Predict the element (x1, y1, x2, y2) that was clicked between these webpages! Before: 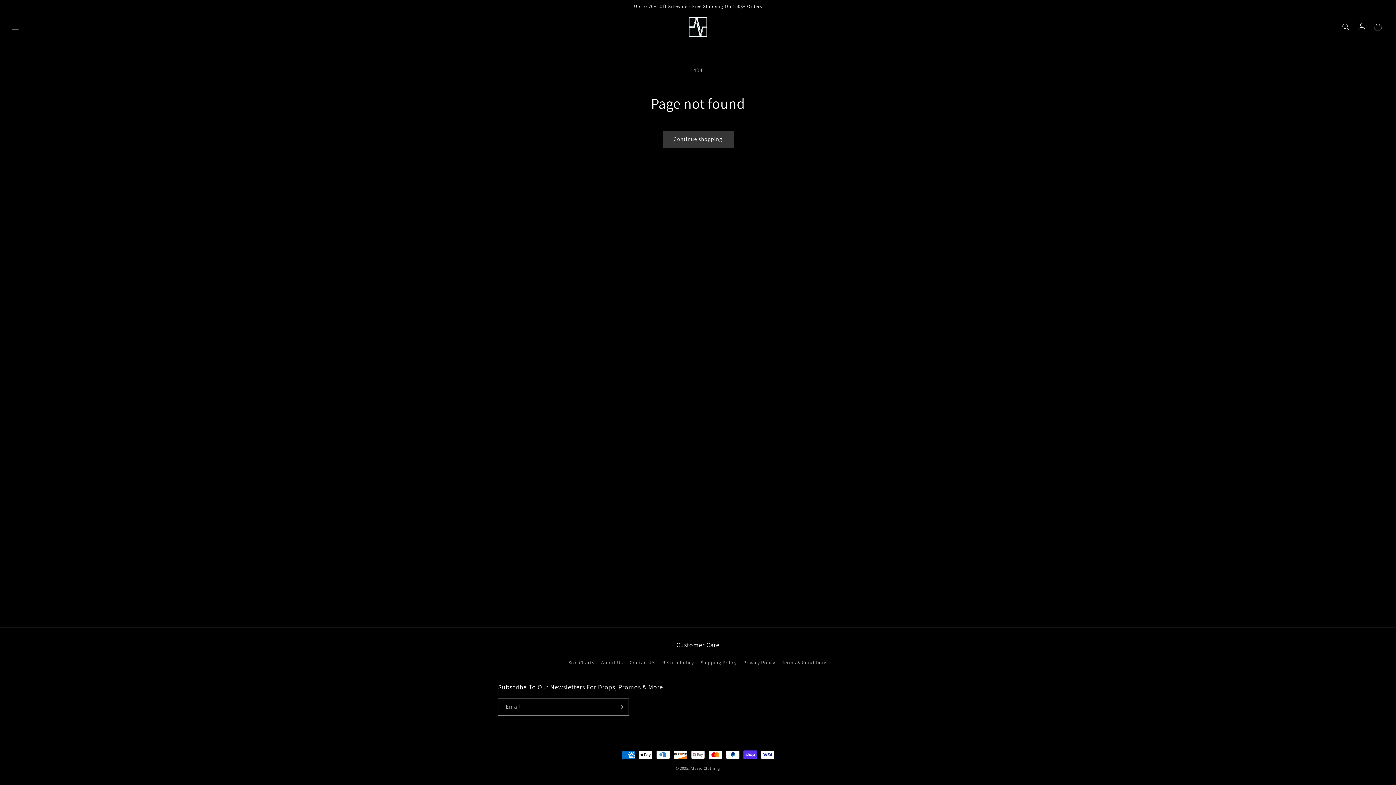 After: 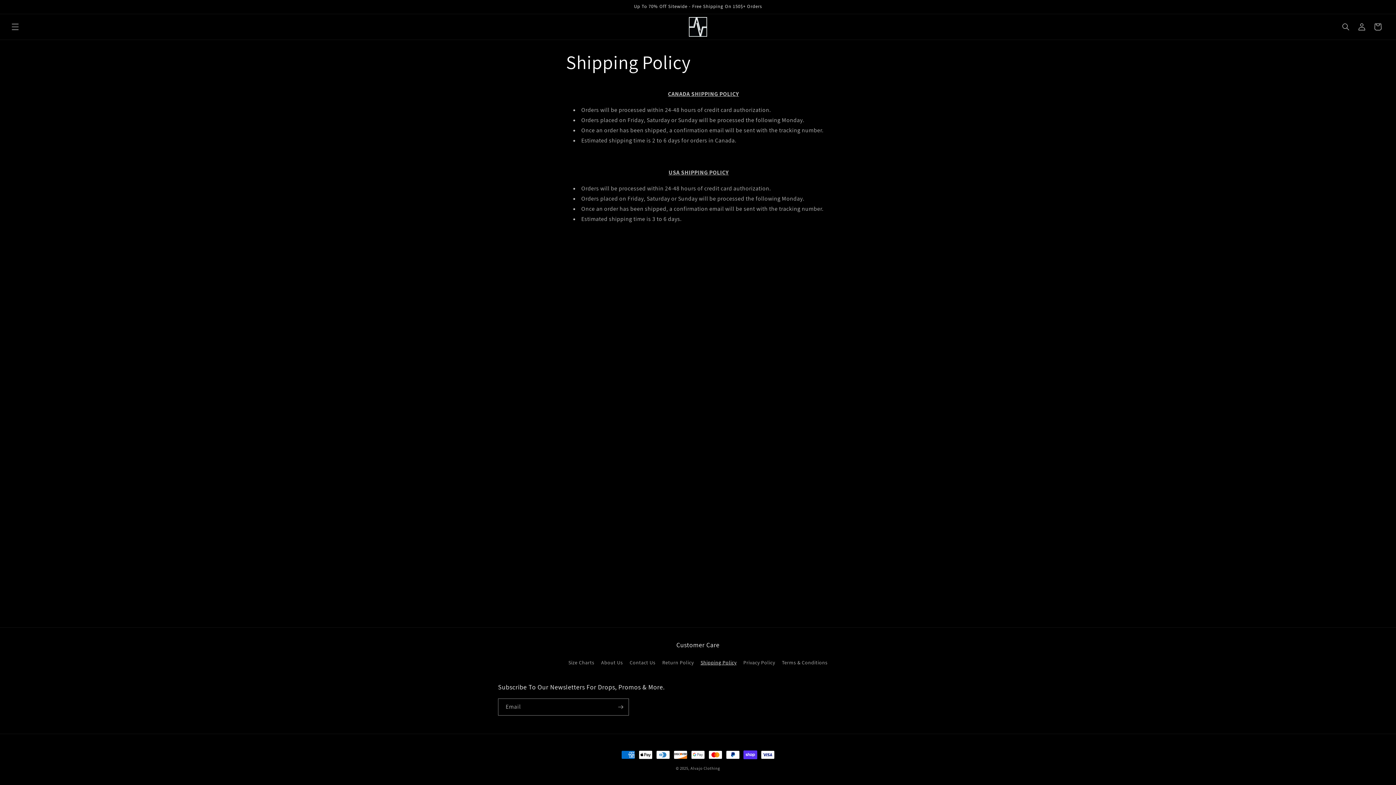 Action: bbox: (700, 656, 736, 669) label: Shipping Policy